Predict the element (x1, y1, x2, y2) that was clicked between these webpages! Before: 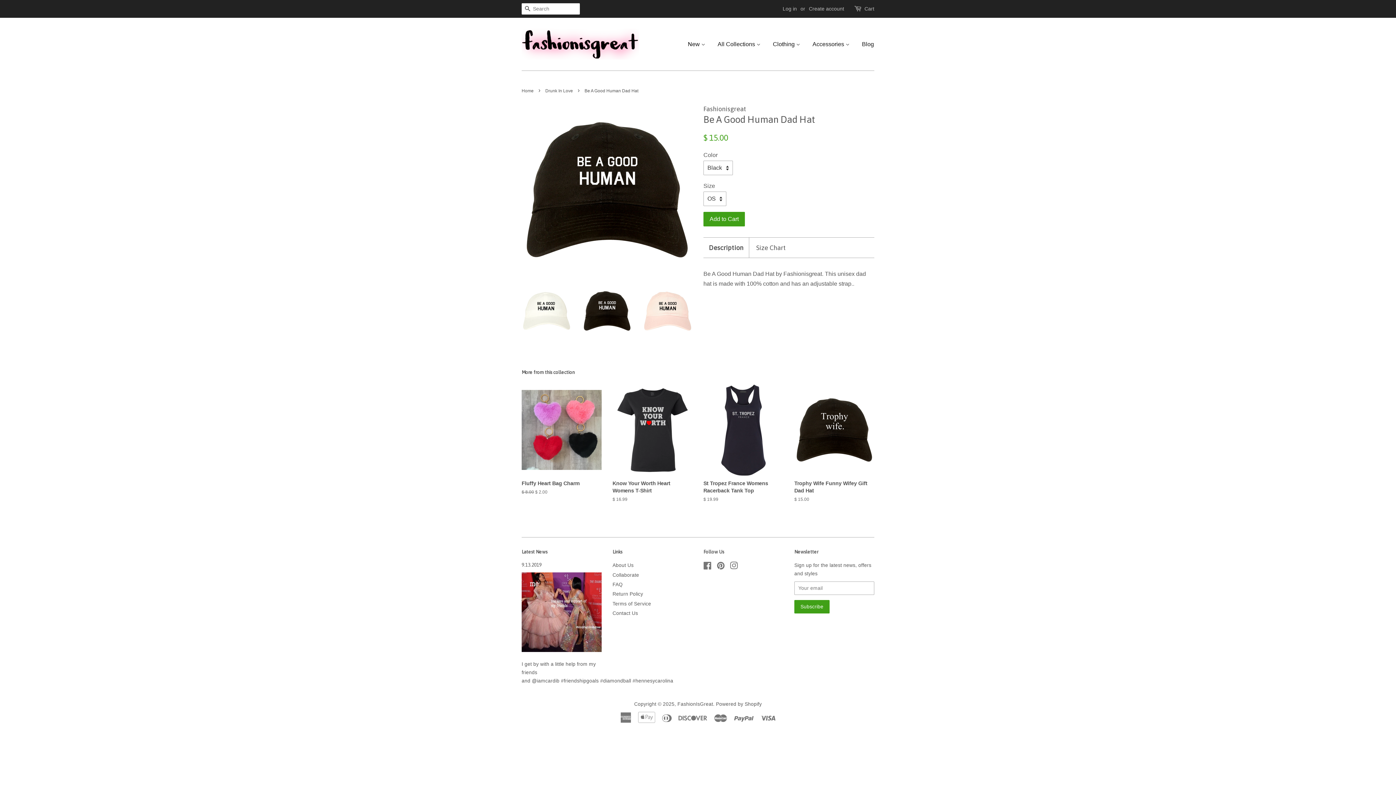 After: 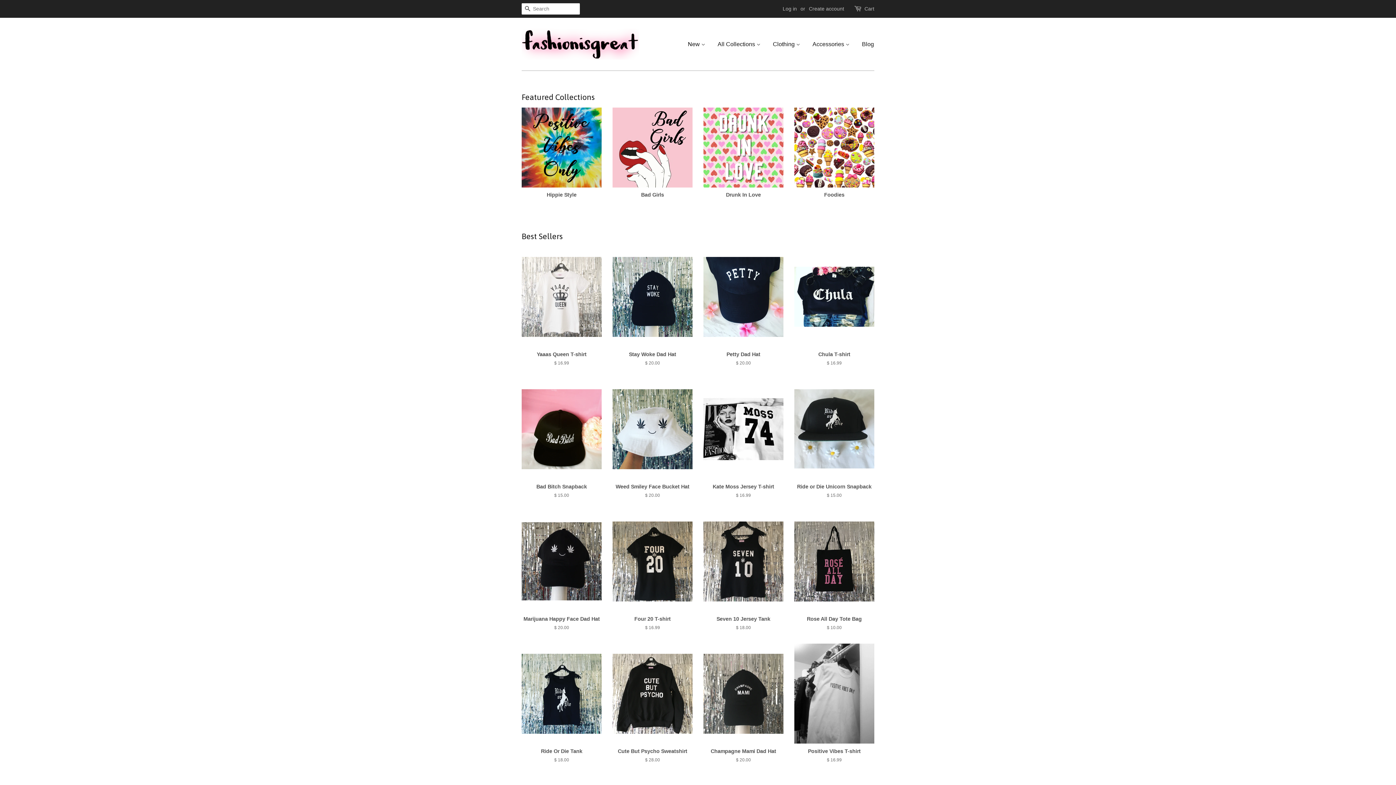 Action: label: Home bbox: (521, 88, 535, 93)